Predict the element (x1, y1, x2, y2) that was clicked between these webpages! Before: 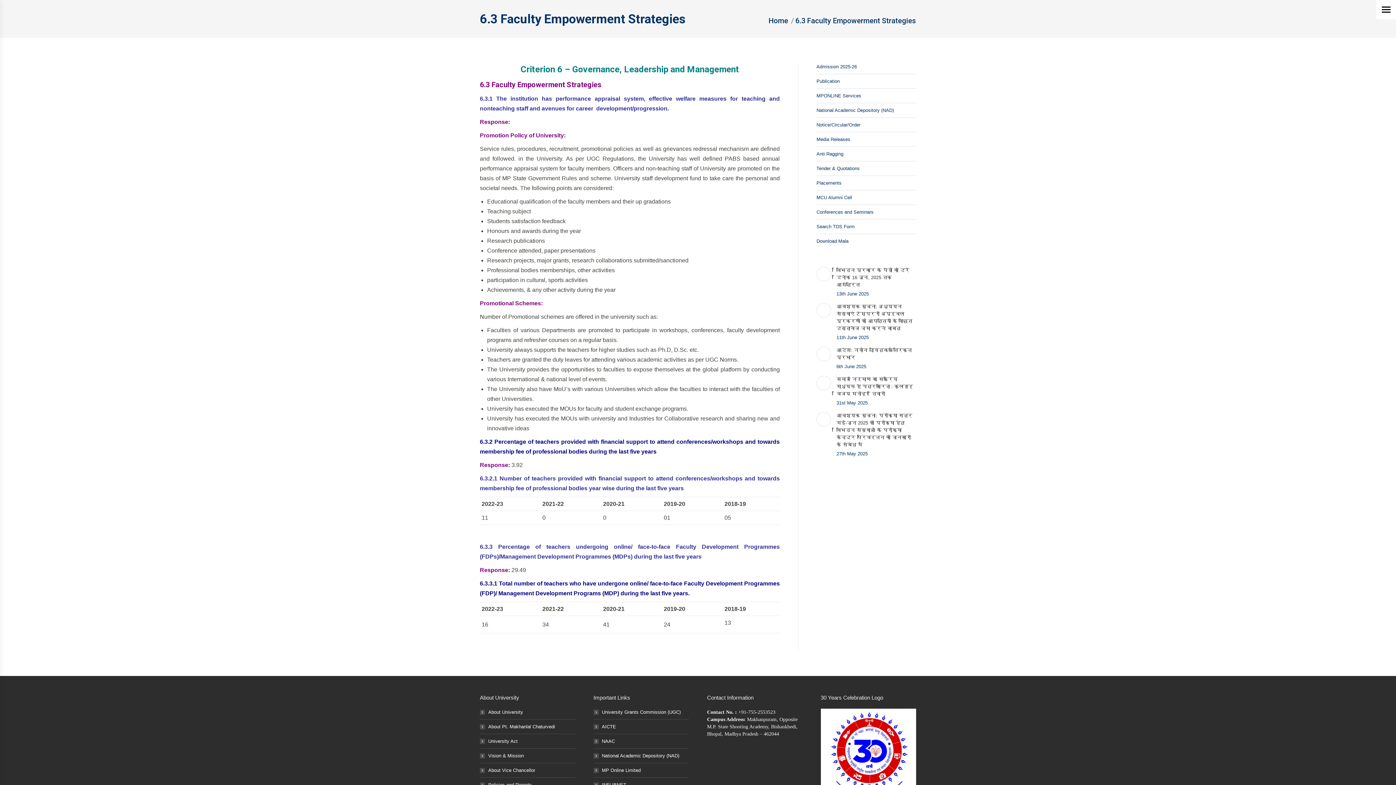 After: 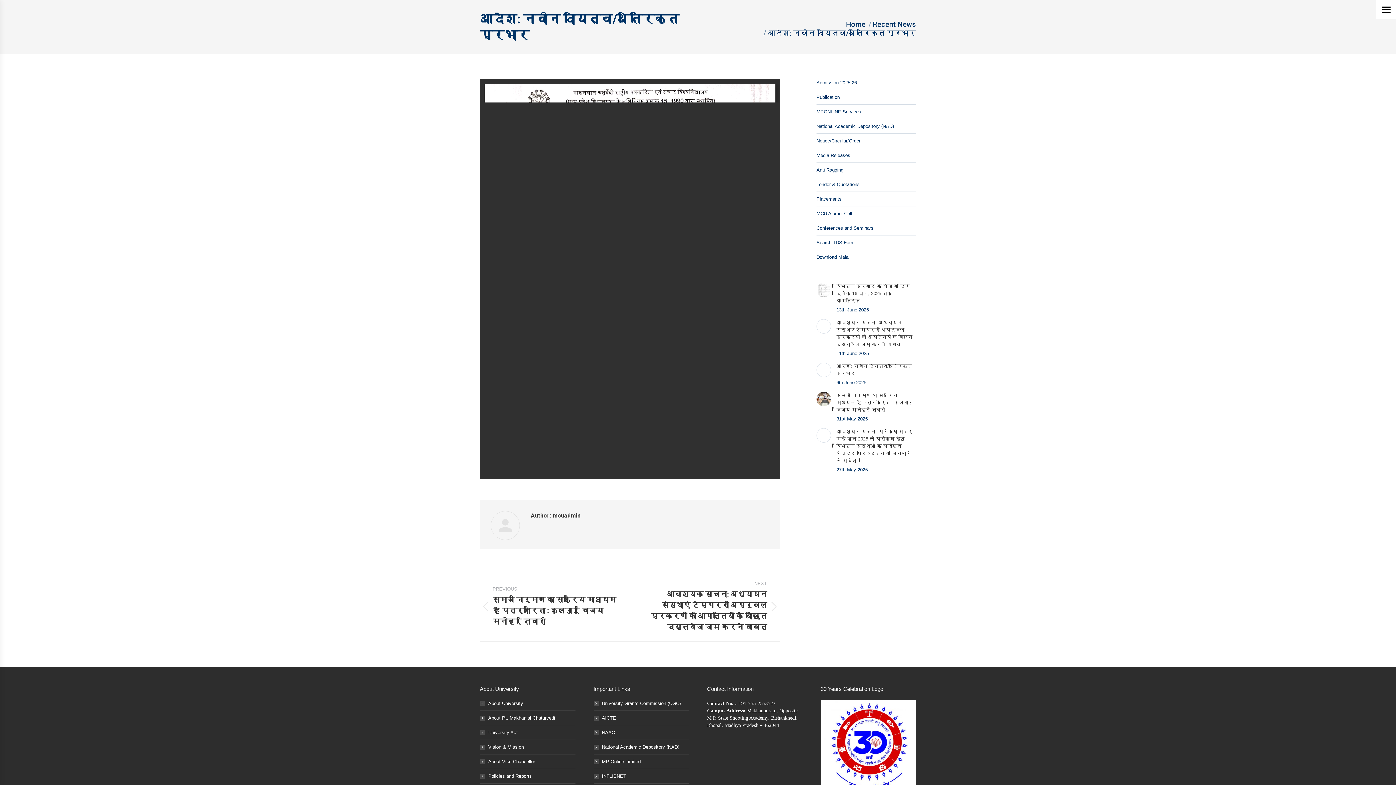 Action: bbox: (816, 346, 831, 361) label: Post image